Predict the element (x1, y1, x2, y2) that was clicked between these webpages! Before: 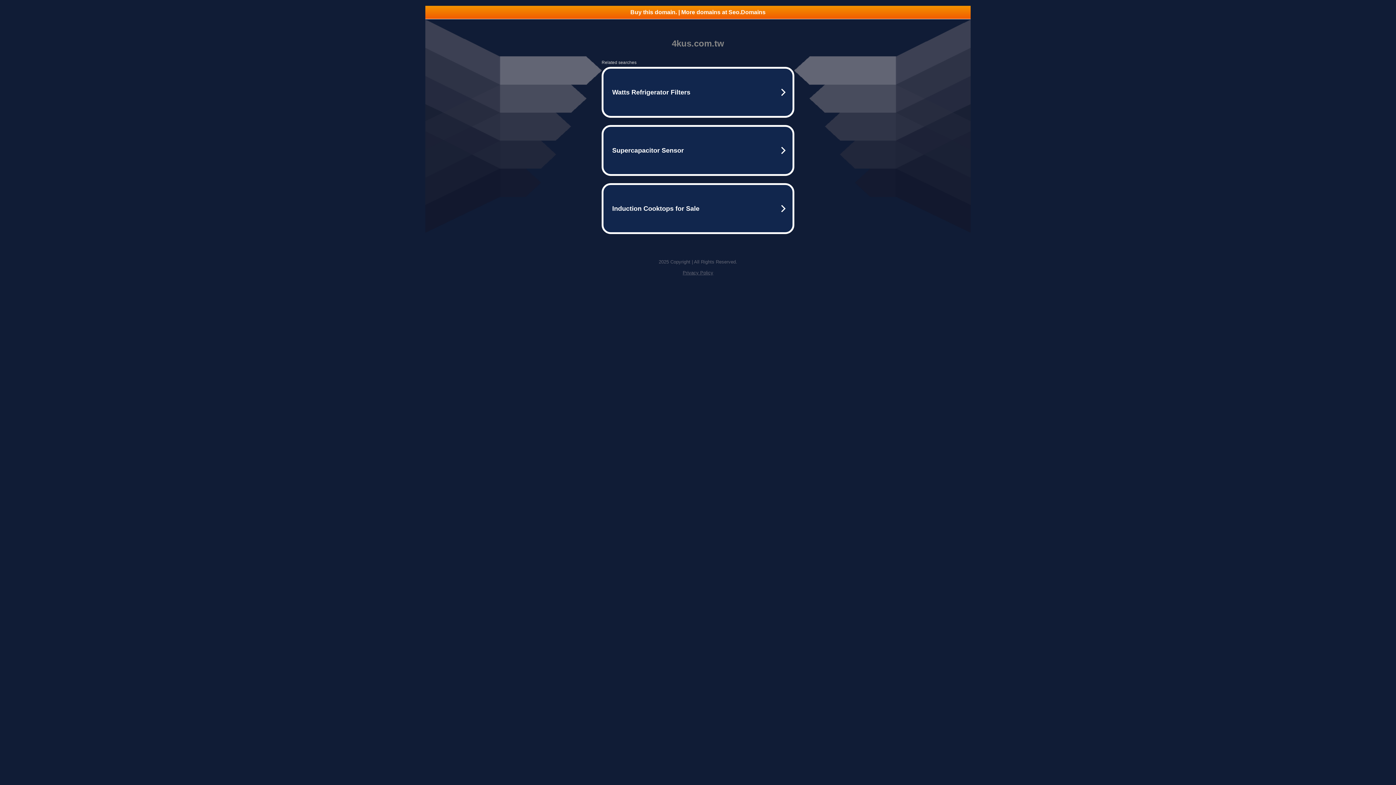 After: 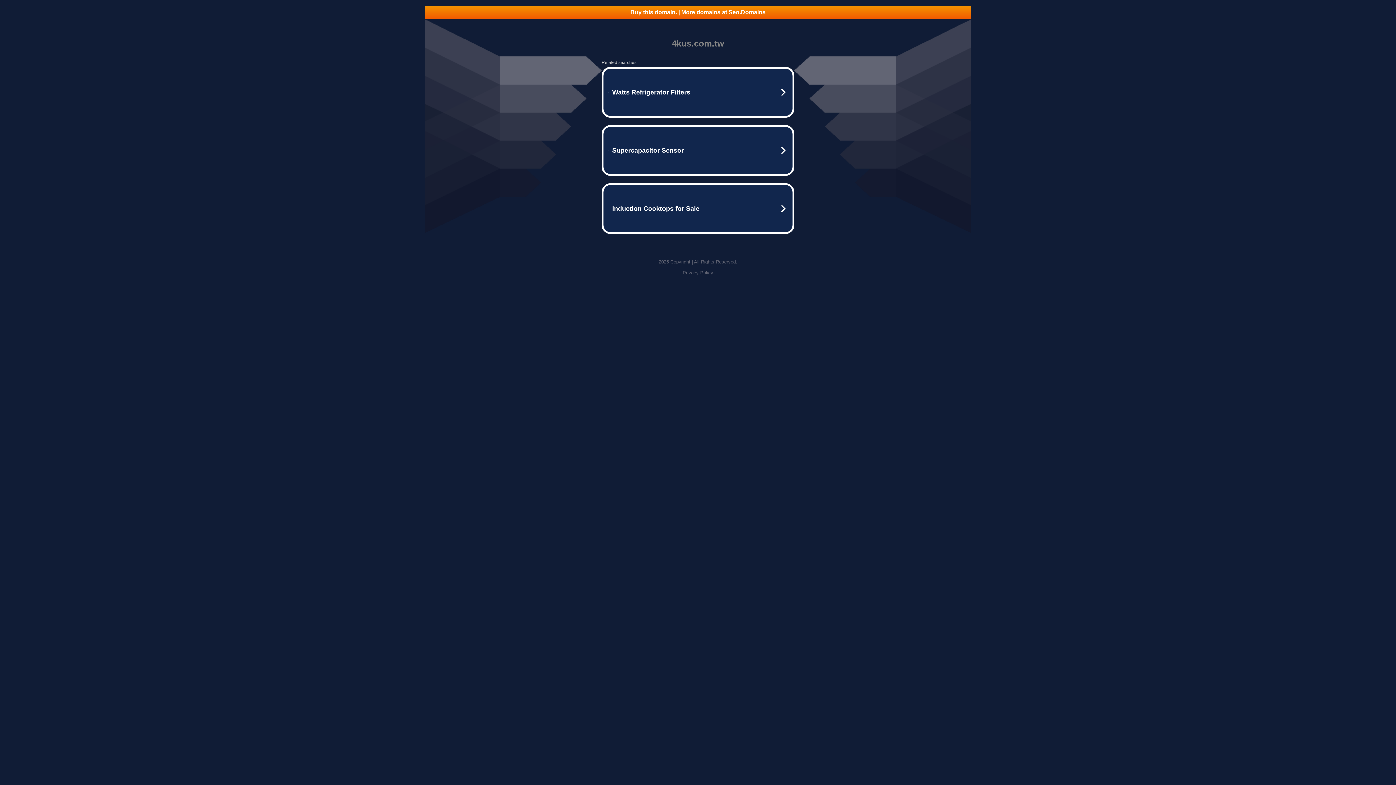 Action: label: Buy this domain. | More domains at Seo.Domains bbox: (425, 5, 970, 18)